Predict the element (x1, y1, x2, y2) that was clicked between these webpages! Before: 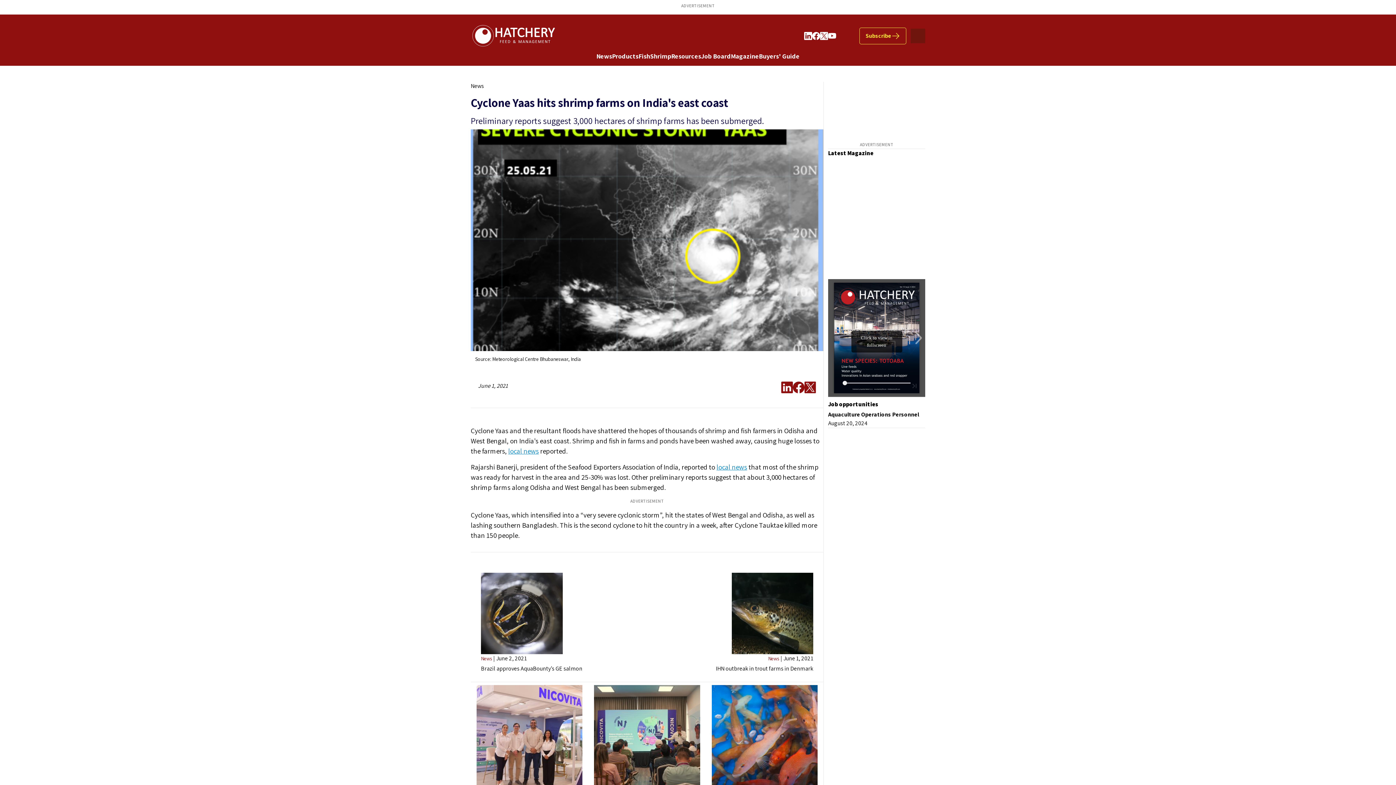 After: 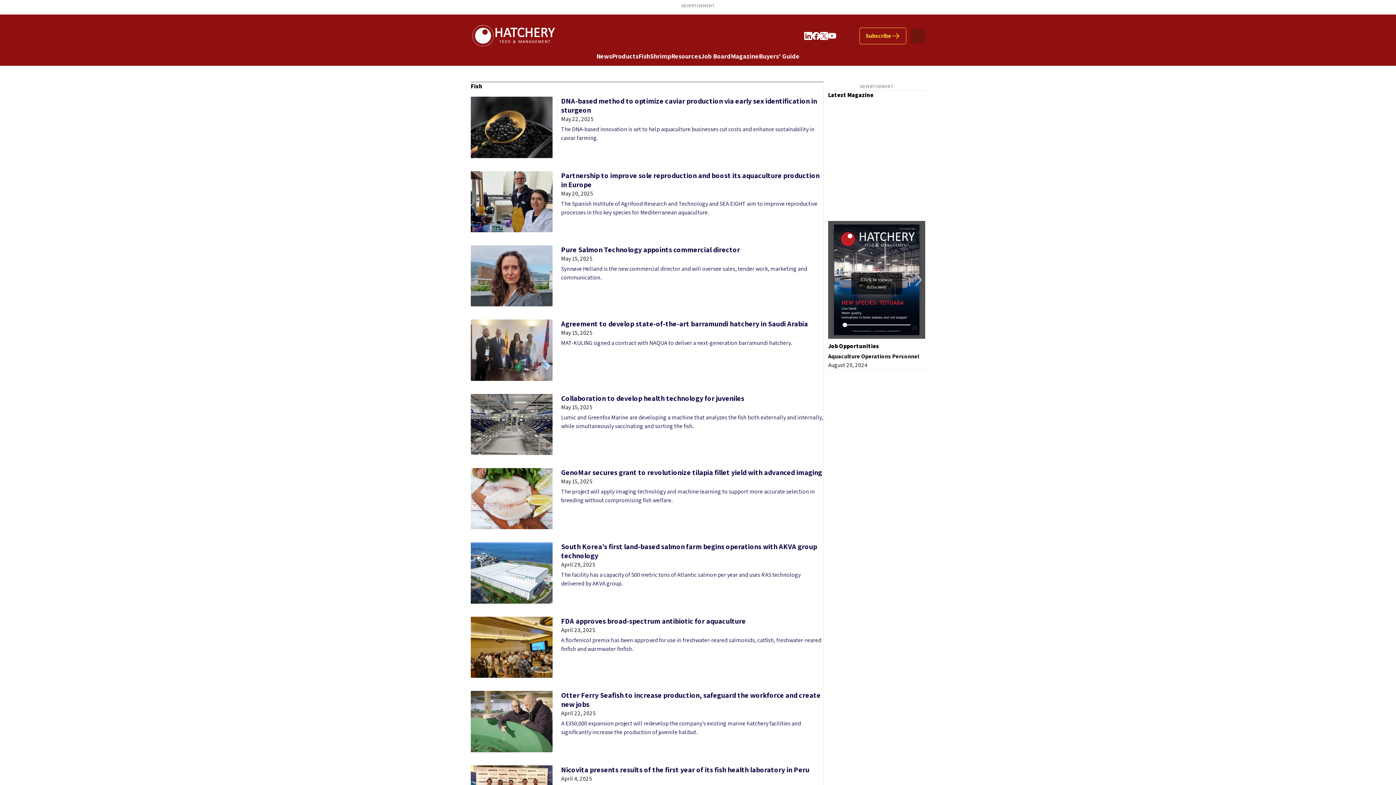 Action: bbox: (638, 106, 650, 114) label: Fish